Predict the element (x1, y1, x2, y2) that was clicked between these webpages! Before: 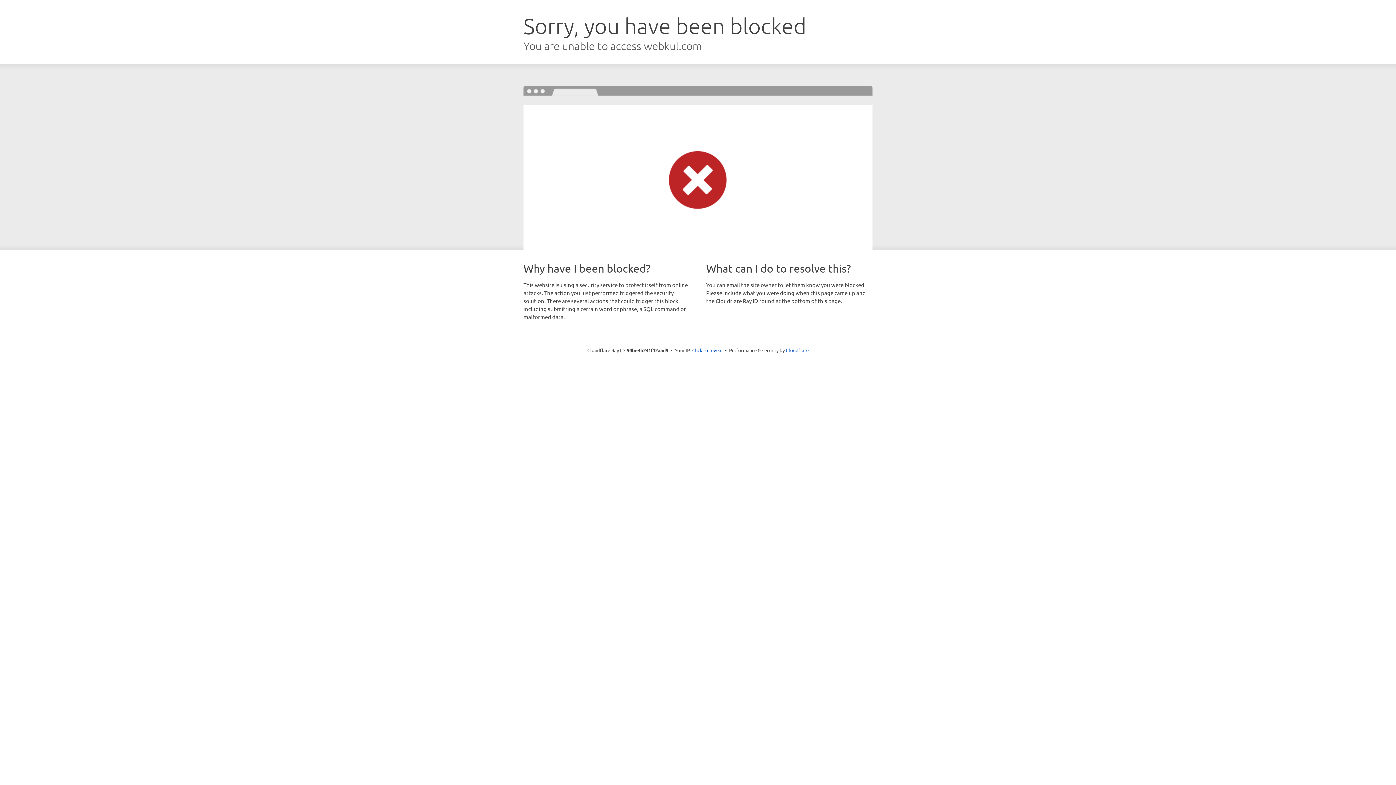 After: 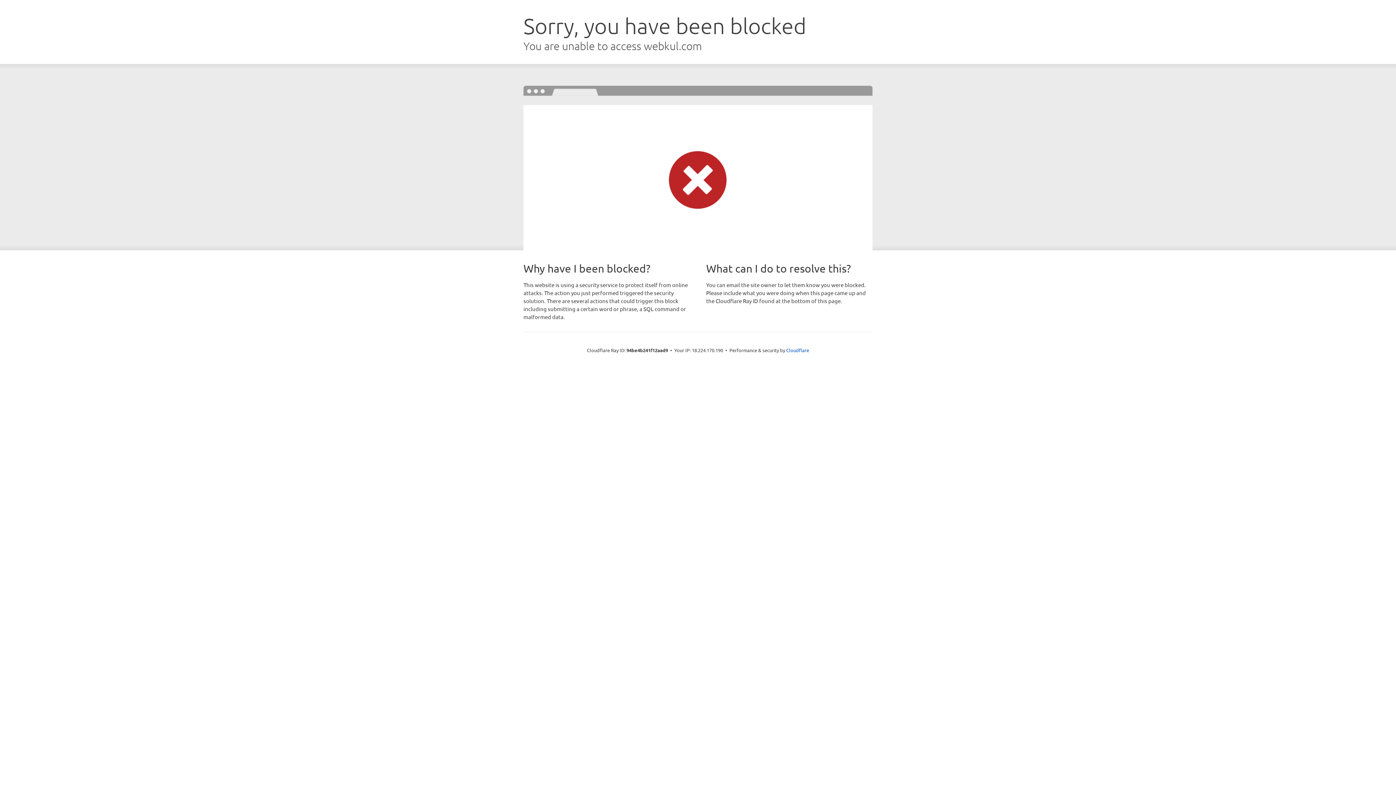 Action: label: Click to reveal bbox: (692, 346, 722, 353)